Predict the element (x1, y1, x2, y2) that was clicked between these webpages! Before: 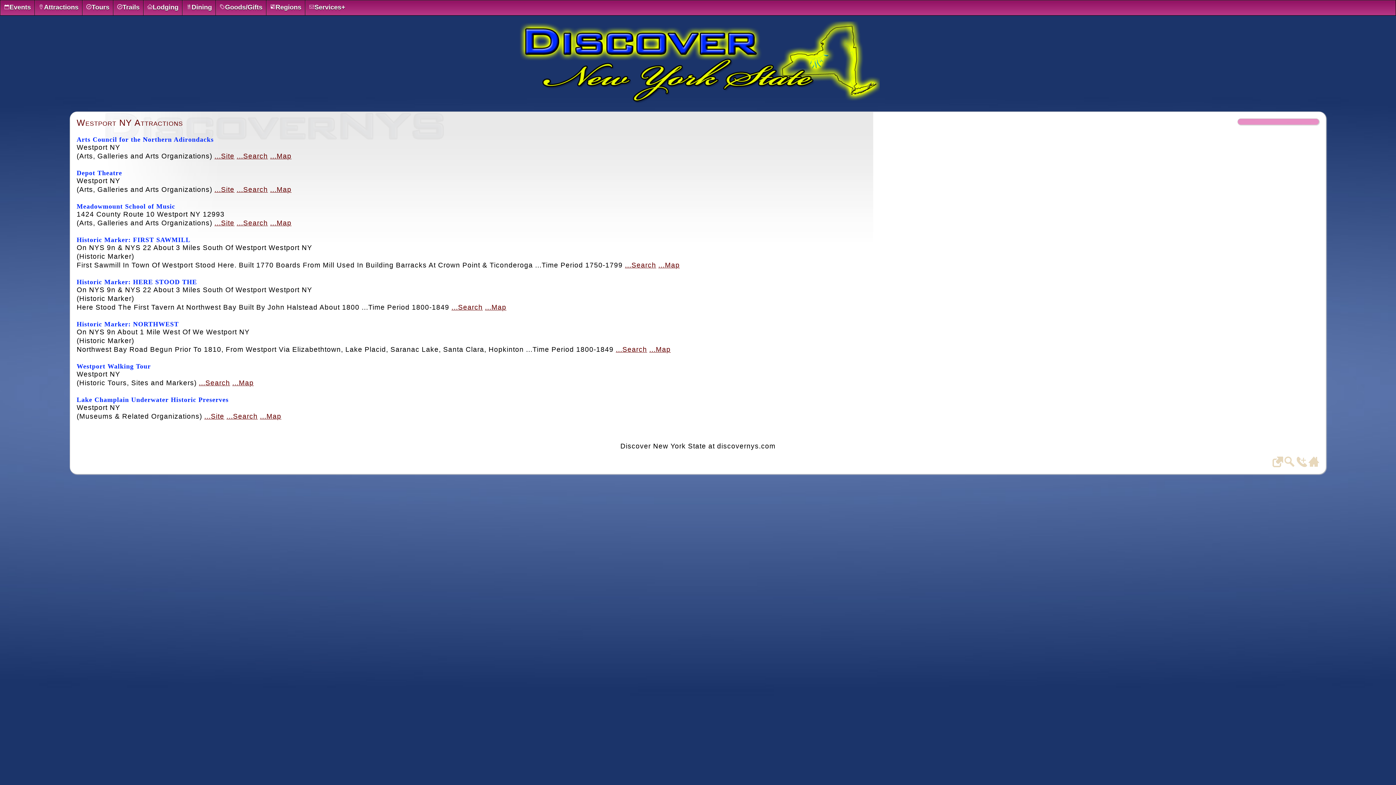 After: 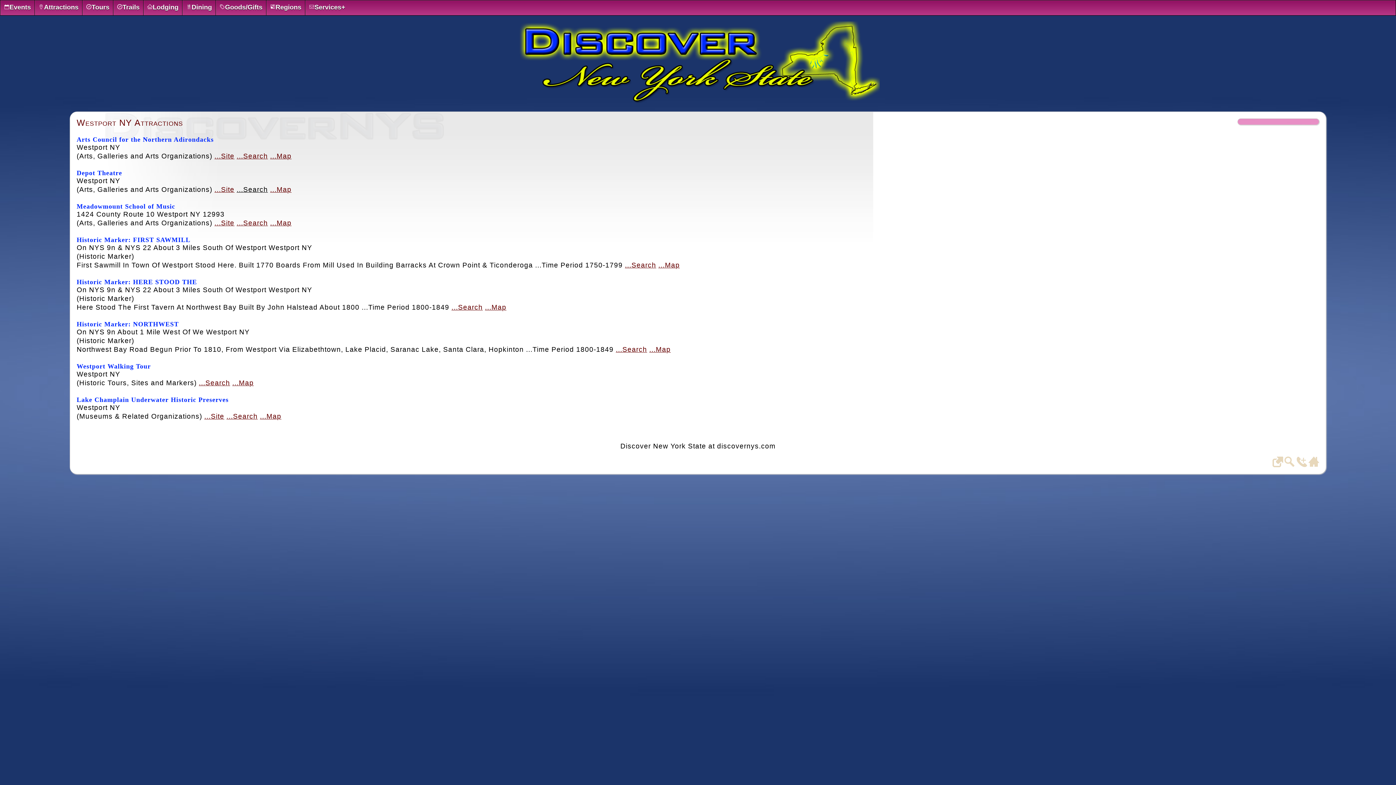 Action: bbox: (236, 185, 268, 193) label: ...Search